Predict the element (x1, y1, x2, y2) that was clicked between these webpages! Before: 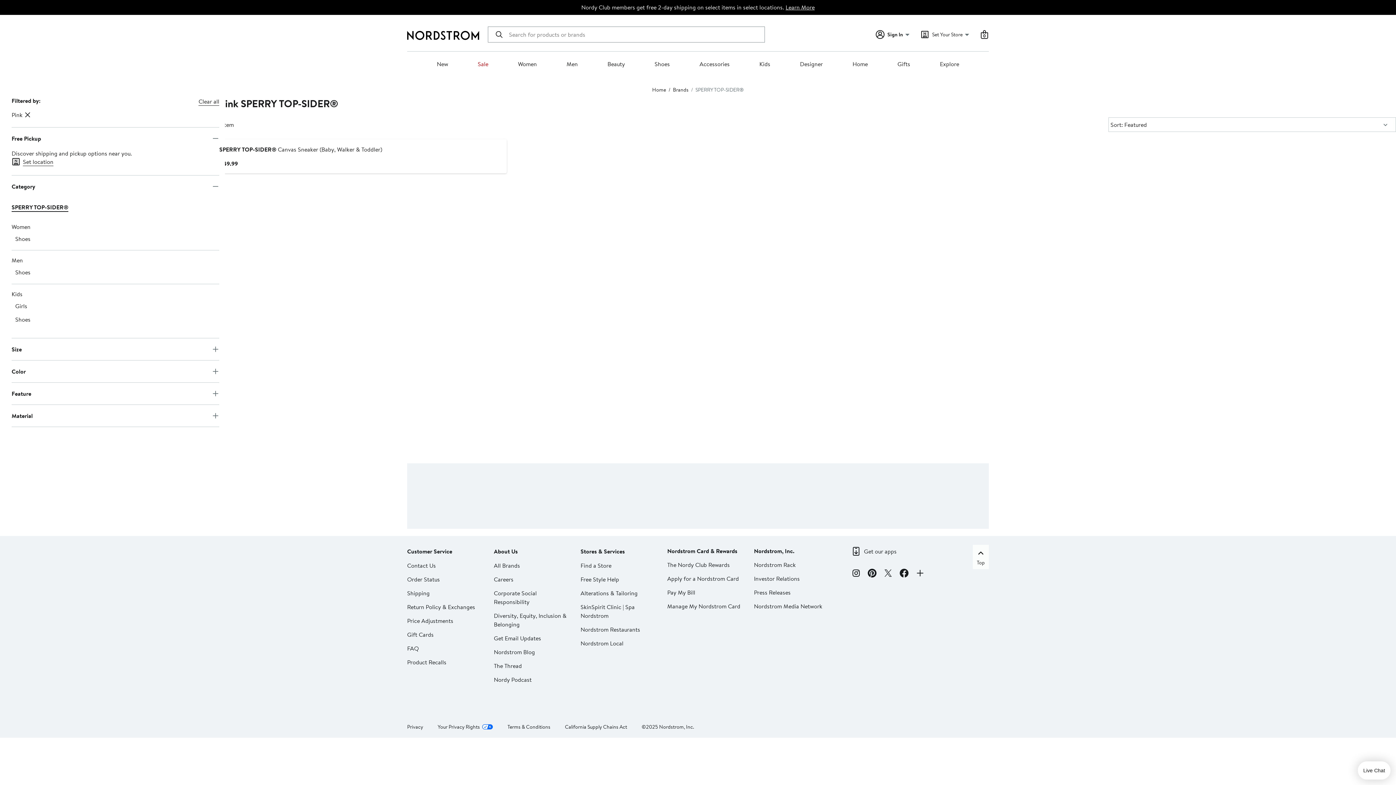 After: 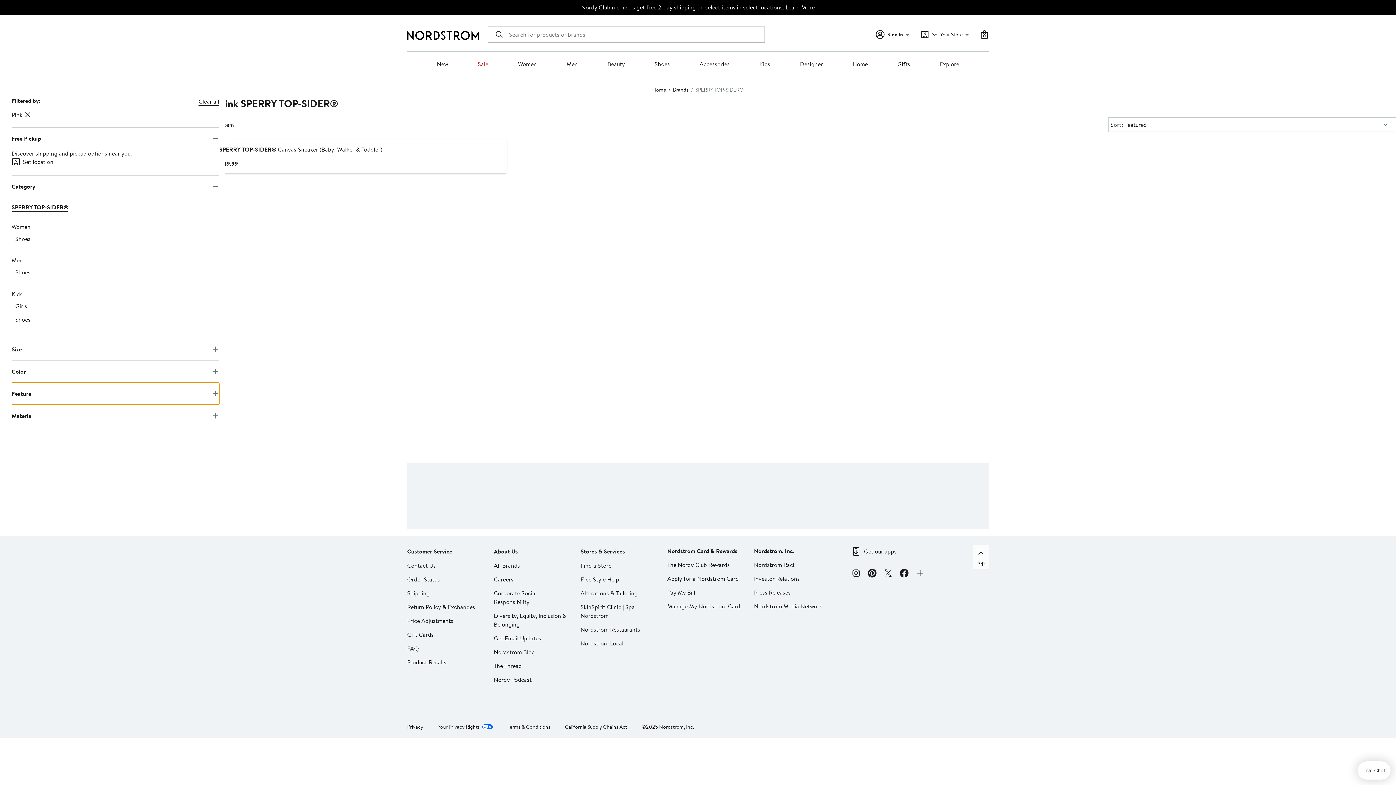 Action: label: Feature bbox: (11, 382, 219, 404)